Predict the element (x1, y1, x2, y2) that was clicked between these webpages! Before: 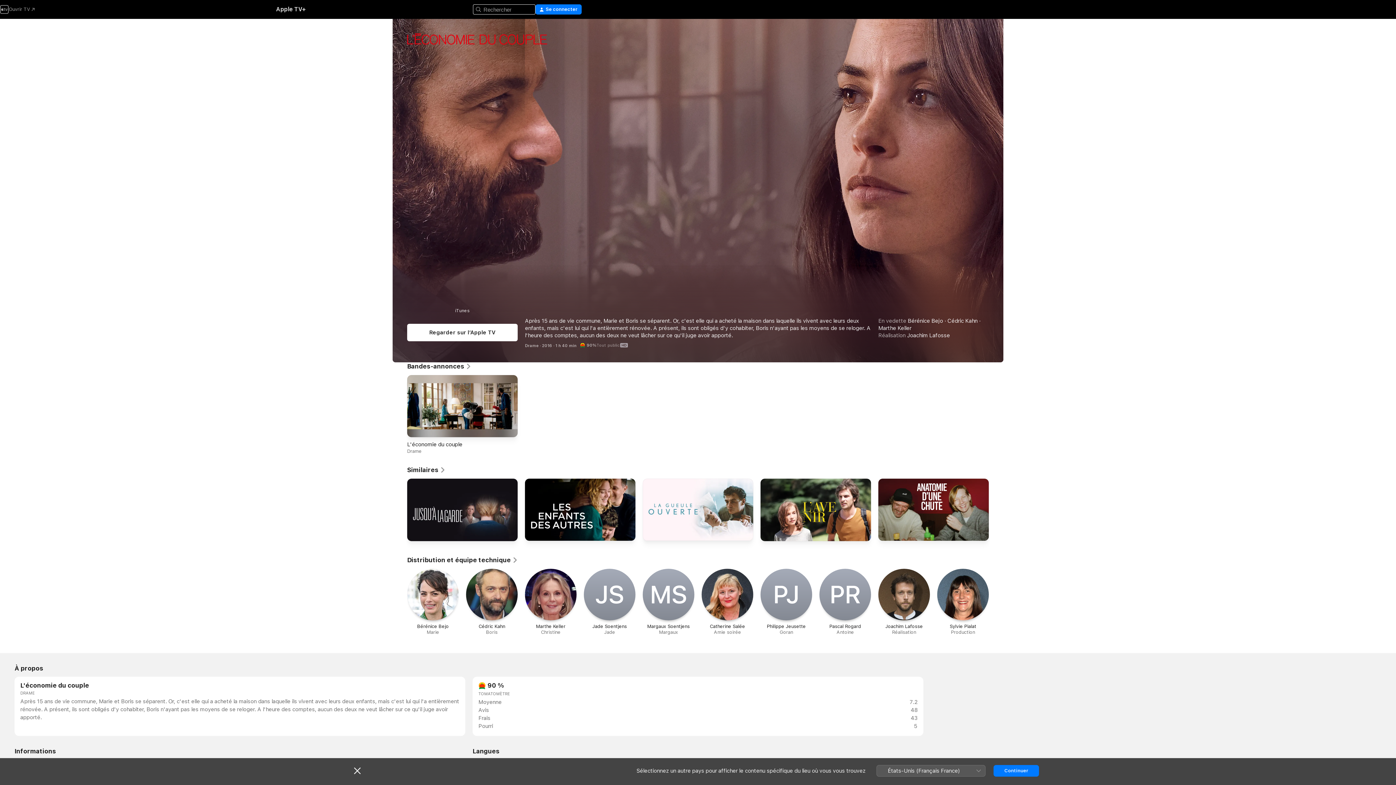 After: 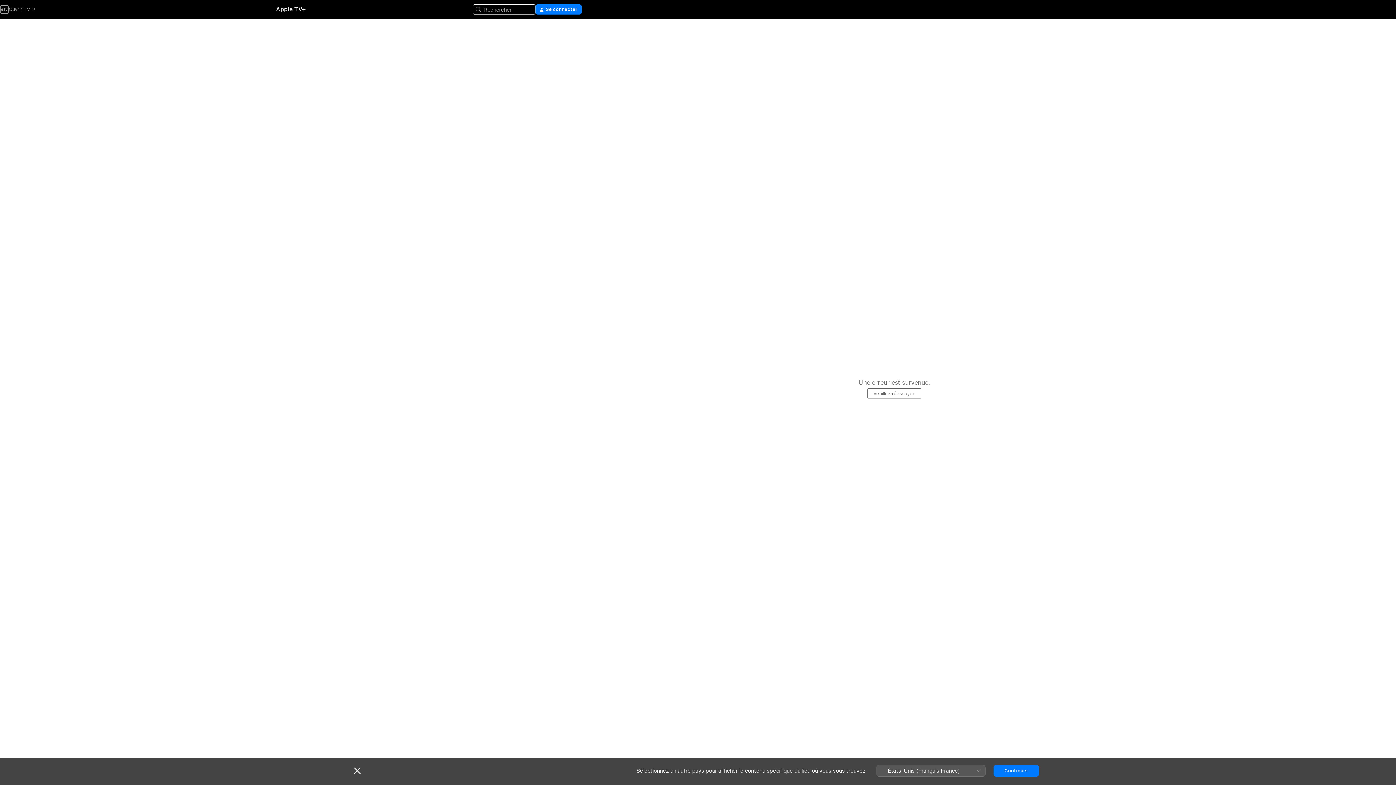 Action: bbox: (642, 568, 694, 635) label: M‌S

Margaux Soentjens

Margaux